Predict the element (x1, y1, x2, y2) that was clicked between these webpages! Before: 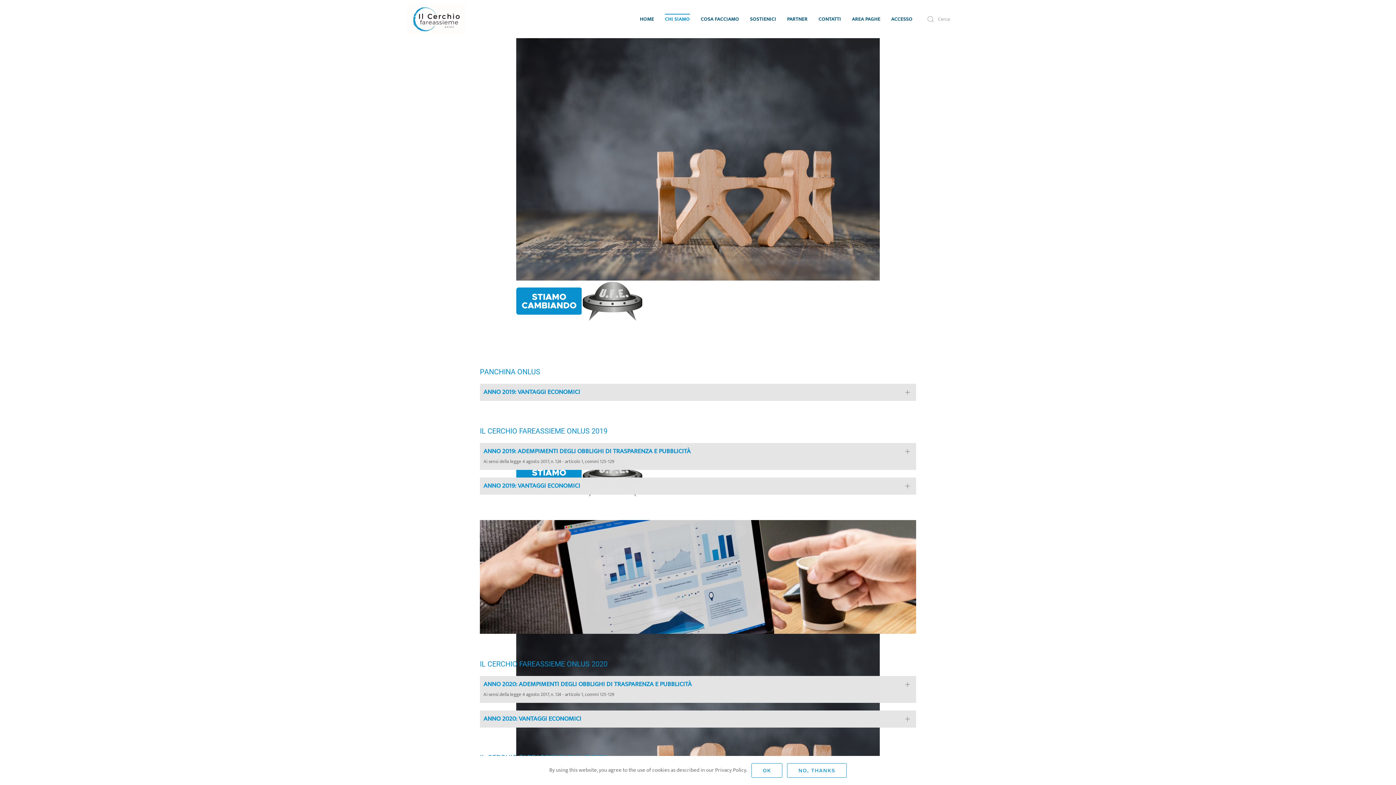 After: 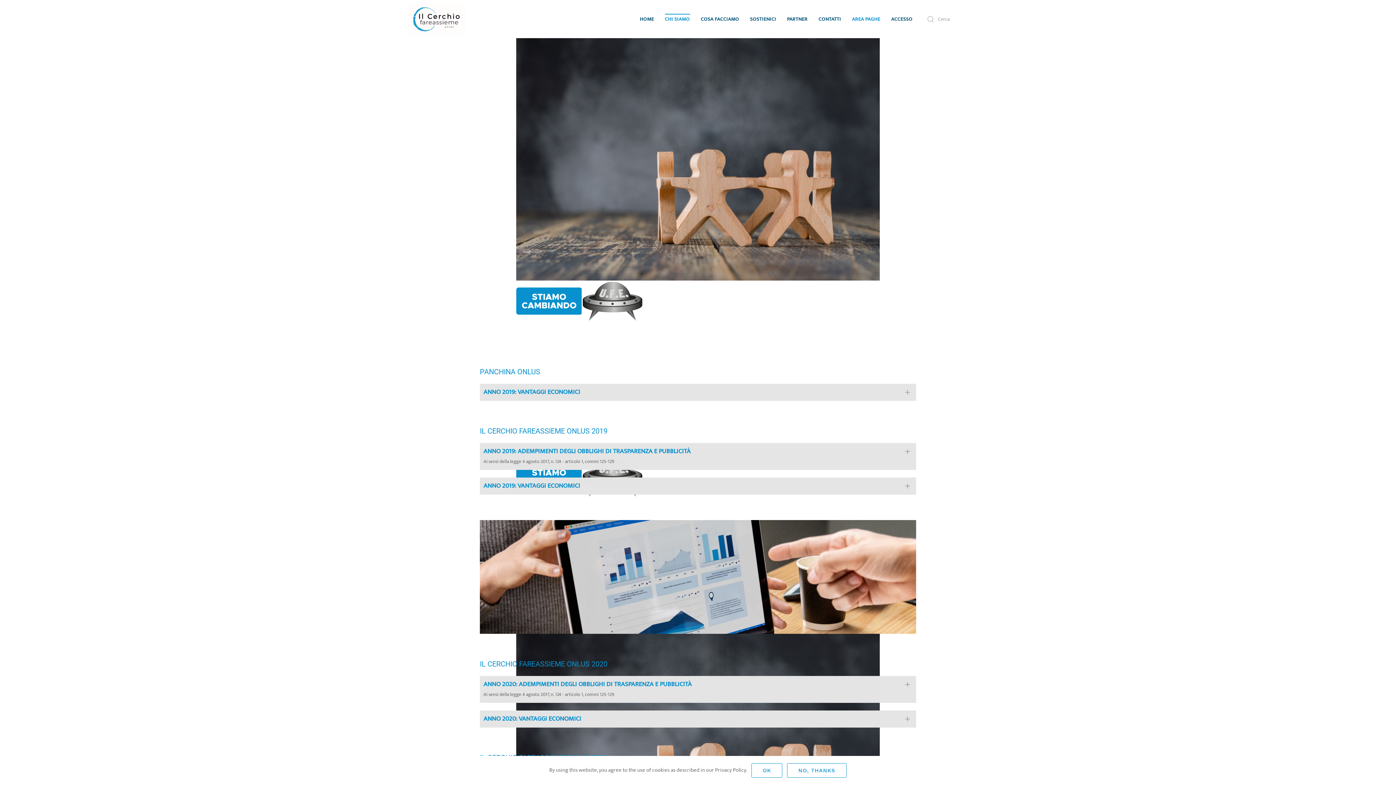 Action: bbox: (846, 13, 886, 24) label: AREA PAGHE